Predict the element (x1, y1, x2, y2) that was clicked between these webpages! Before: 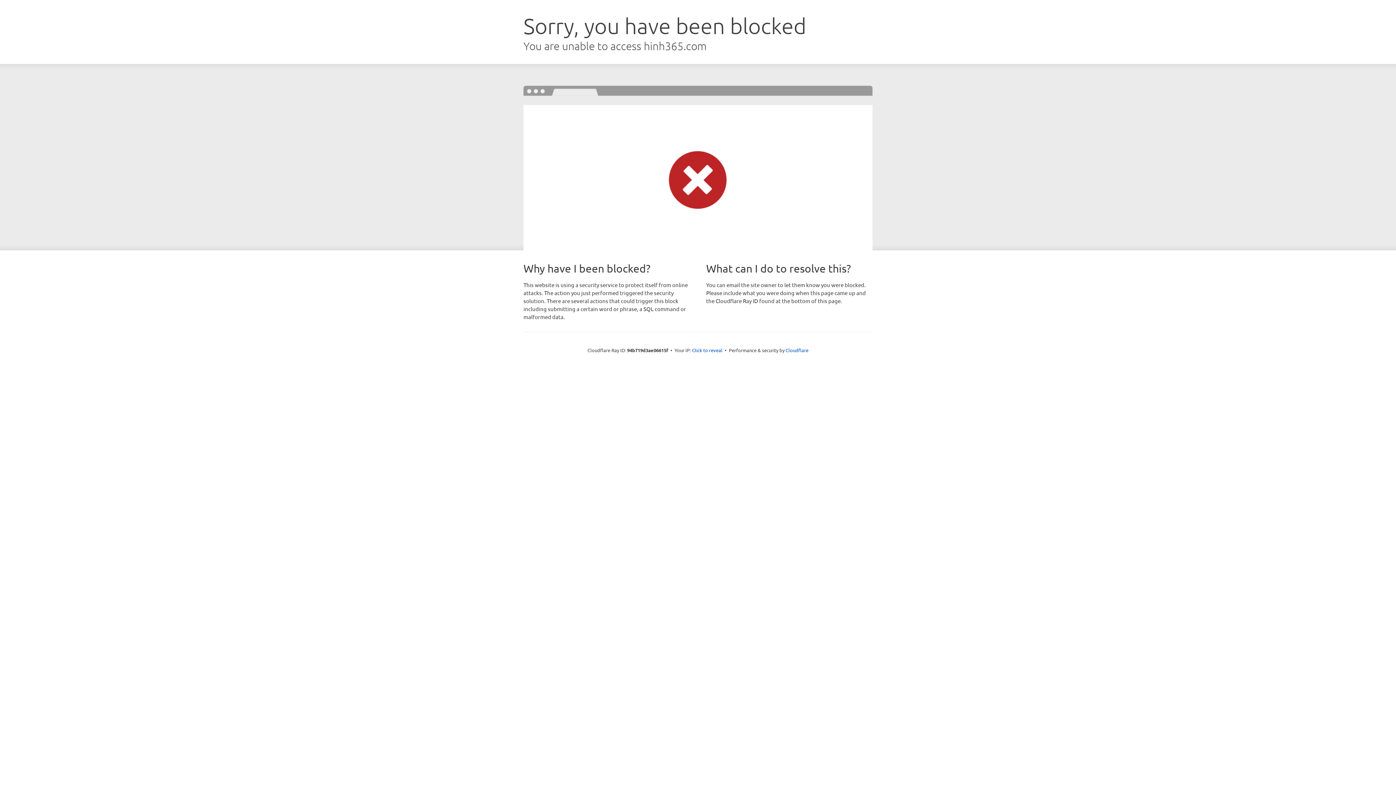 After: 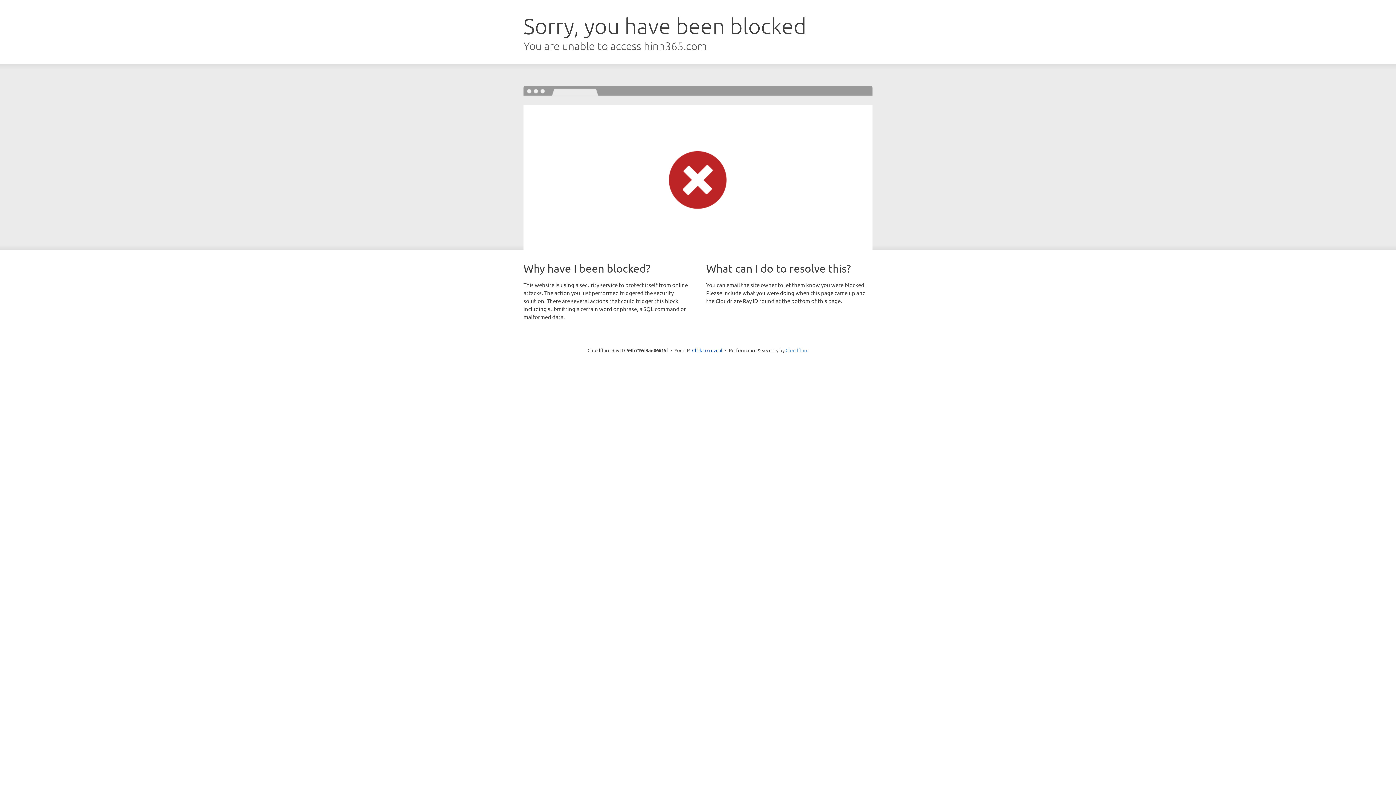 Action: label: Cloudflare bbox: (785, 347, 808, 353)